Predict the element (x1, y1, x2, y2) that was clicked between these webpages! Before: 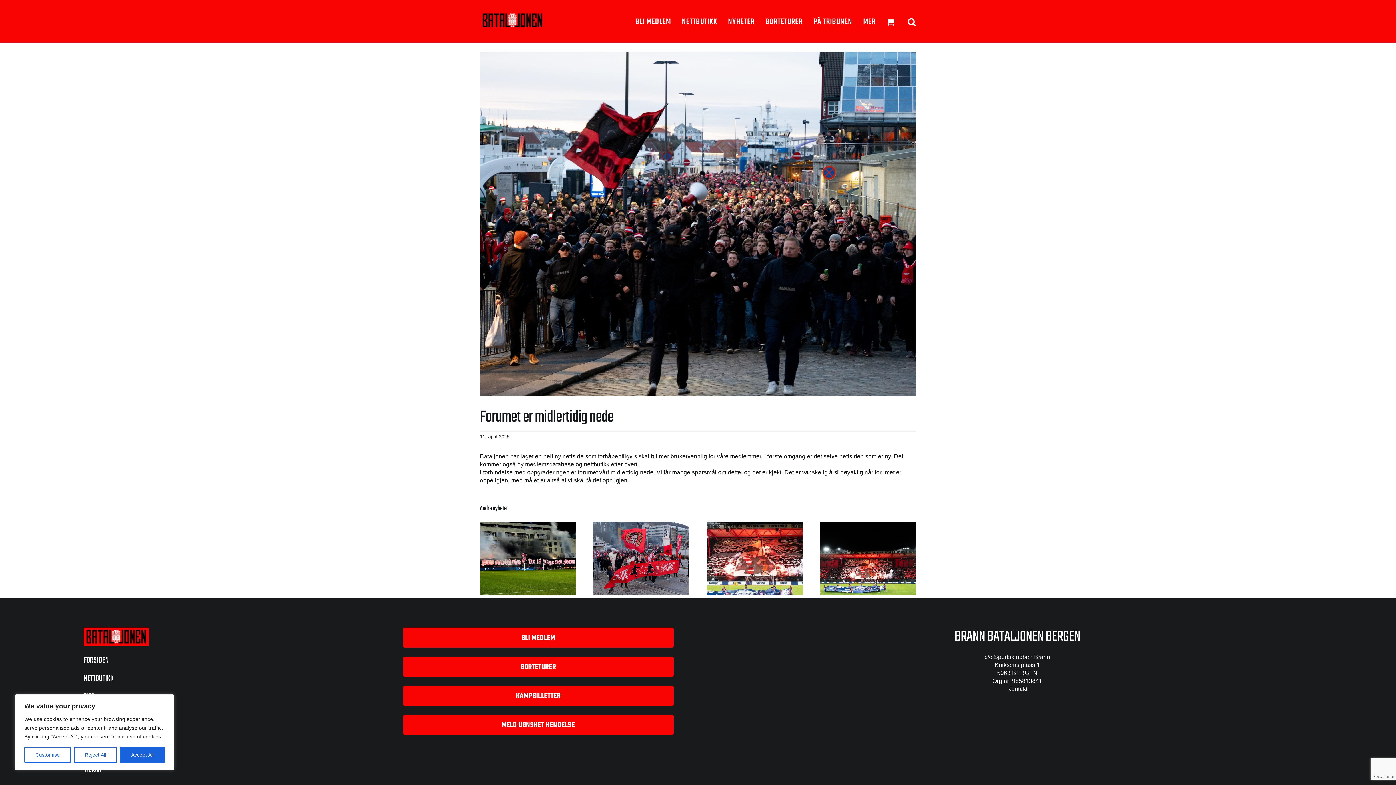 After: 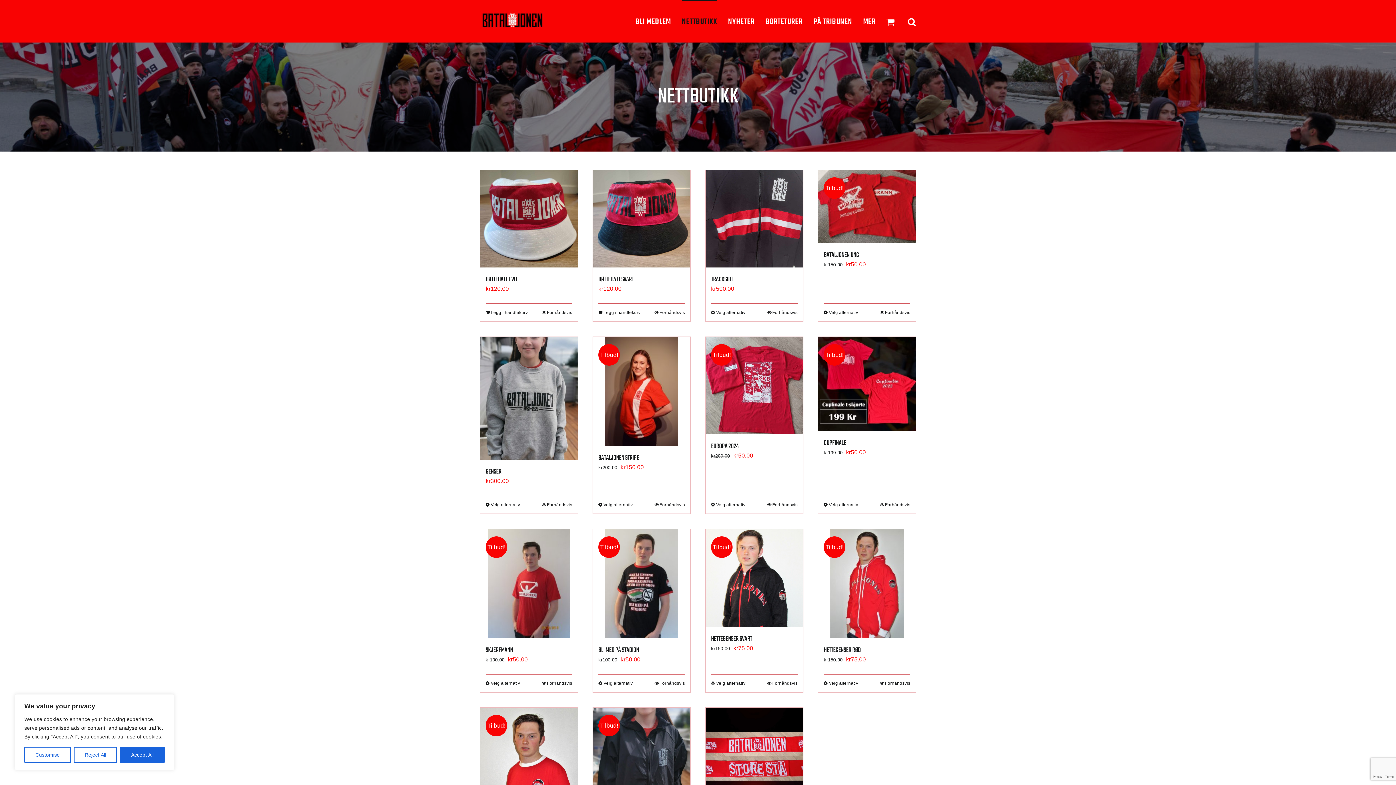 Action: label: NETTBUTIKK bbox: (682, 0, 717, 42)